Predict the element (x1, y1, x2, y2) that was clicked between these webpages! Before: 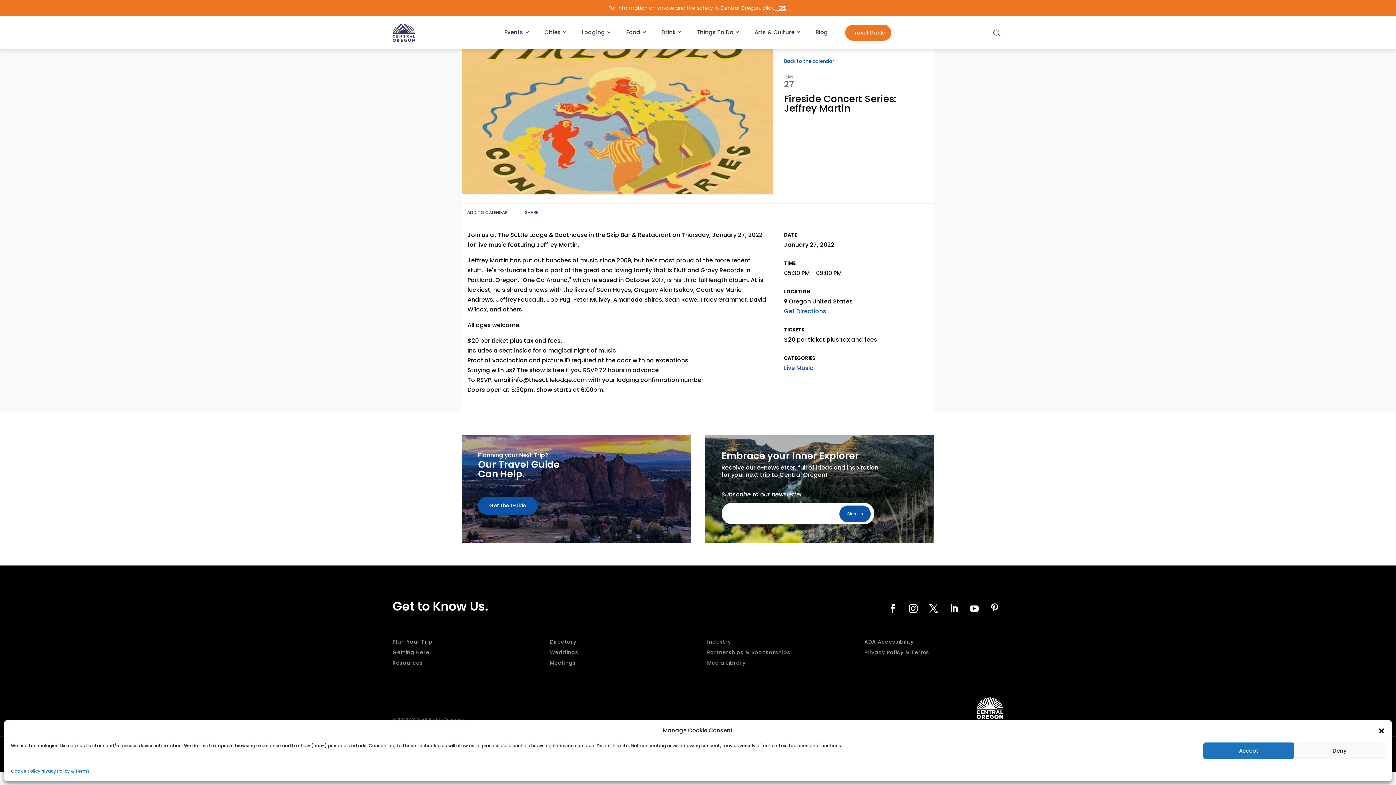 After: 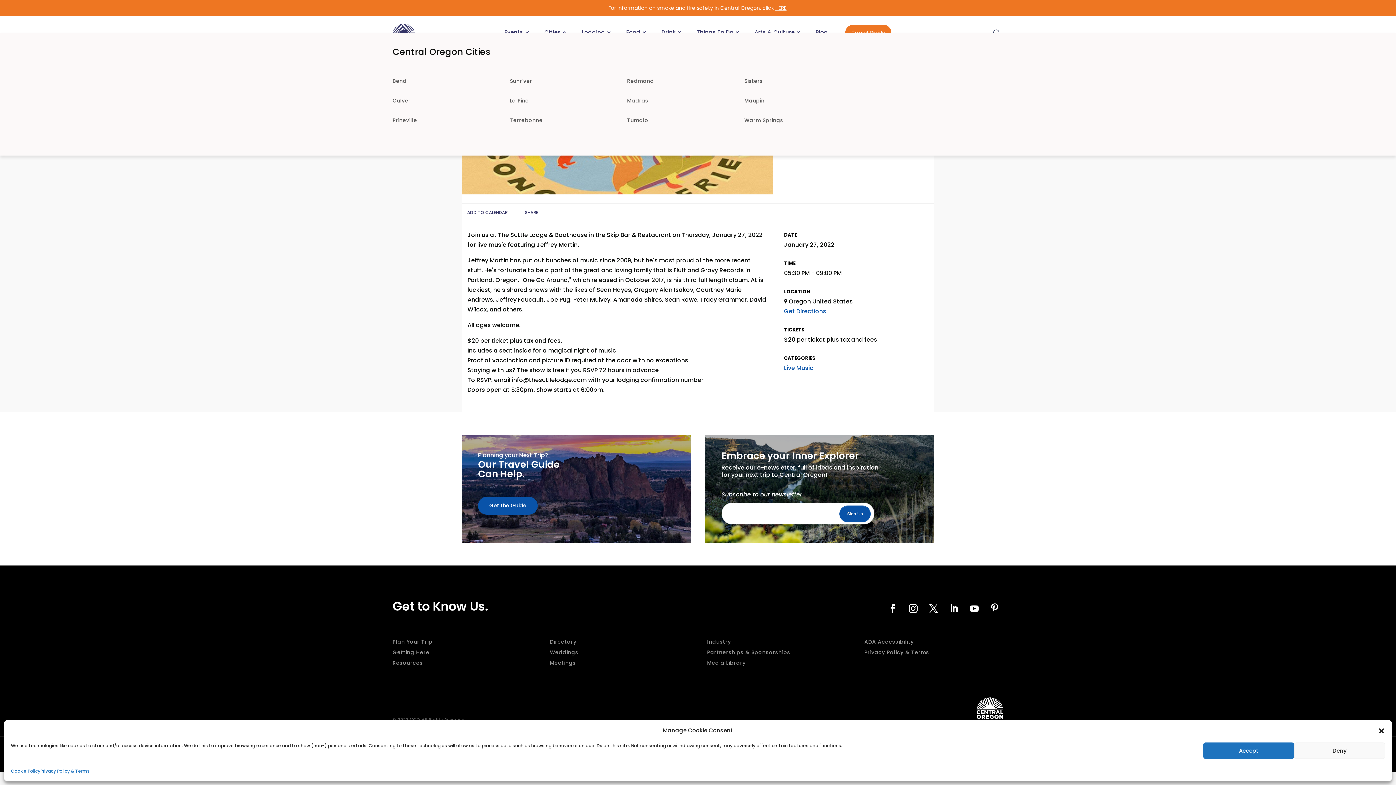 Action: bbox: (544, 24, 567, 40) label: Cities